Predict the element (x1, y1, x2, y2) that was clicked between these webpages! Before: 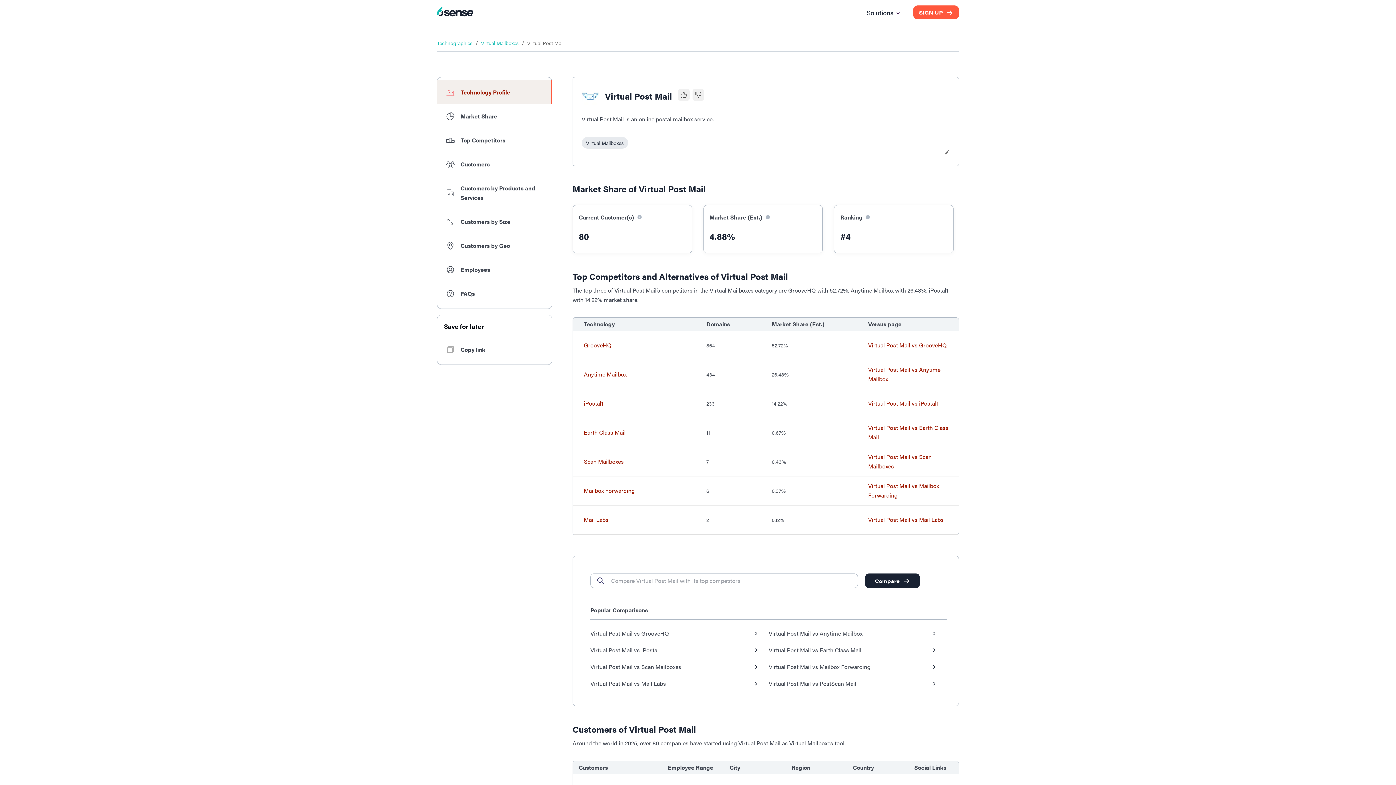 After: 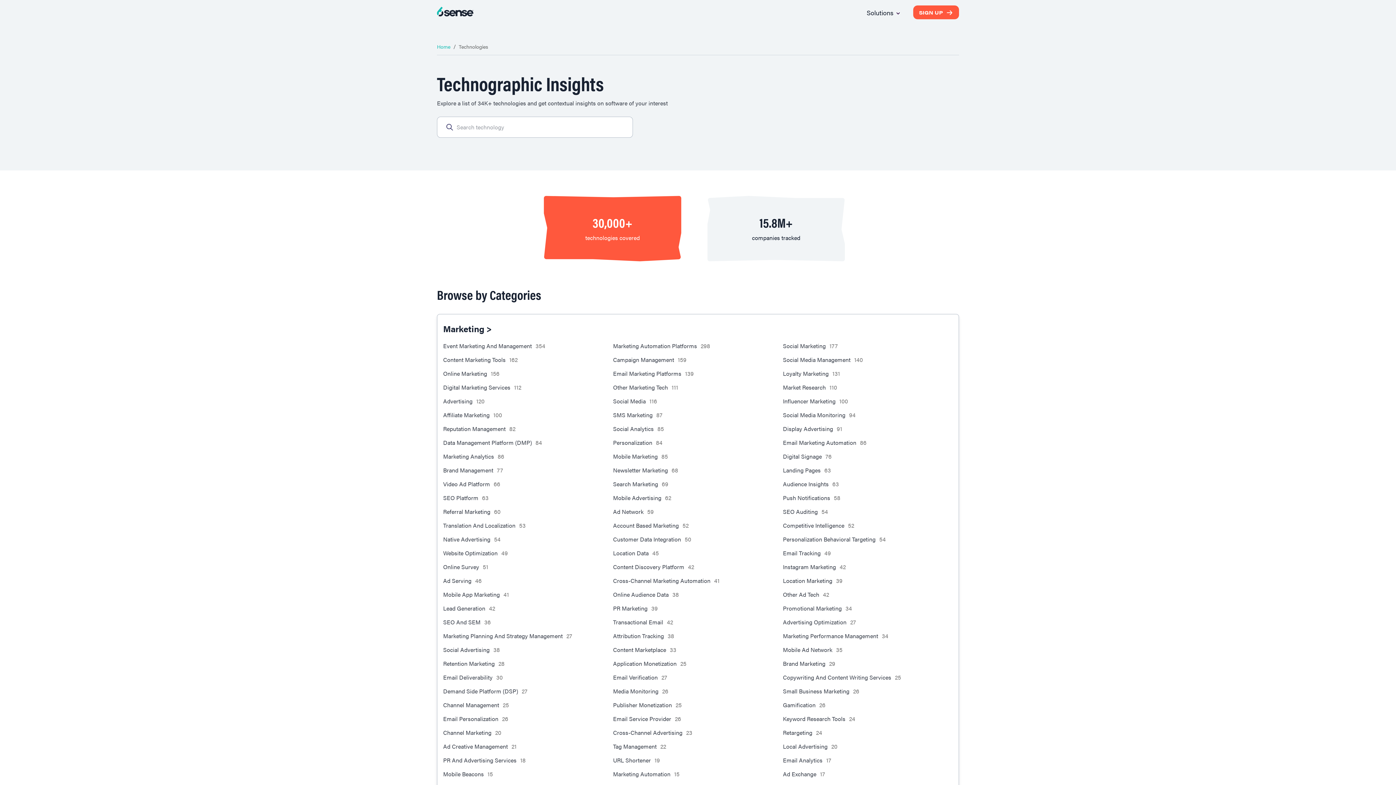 Action: label: Technographics bbox: (437, 39, 472, 46)